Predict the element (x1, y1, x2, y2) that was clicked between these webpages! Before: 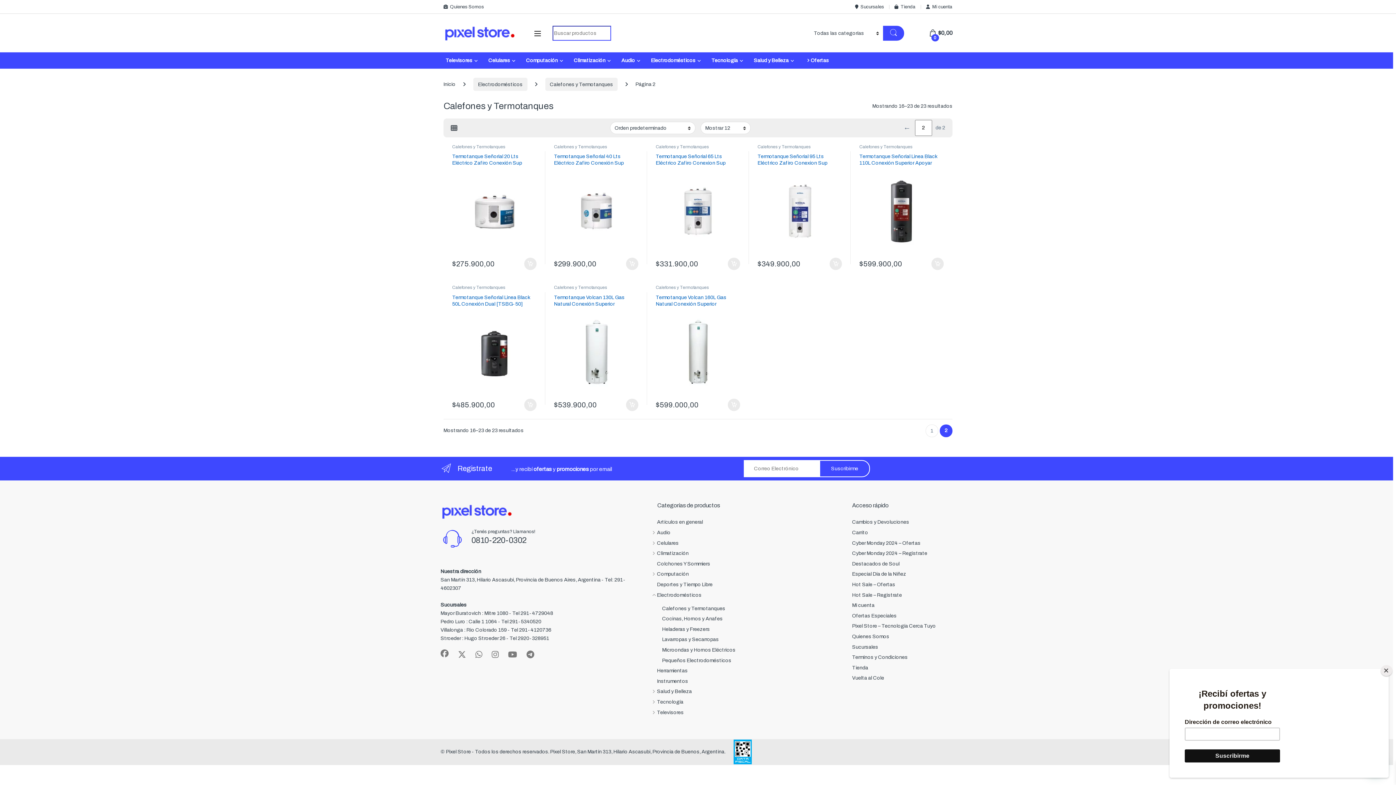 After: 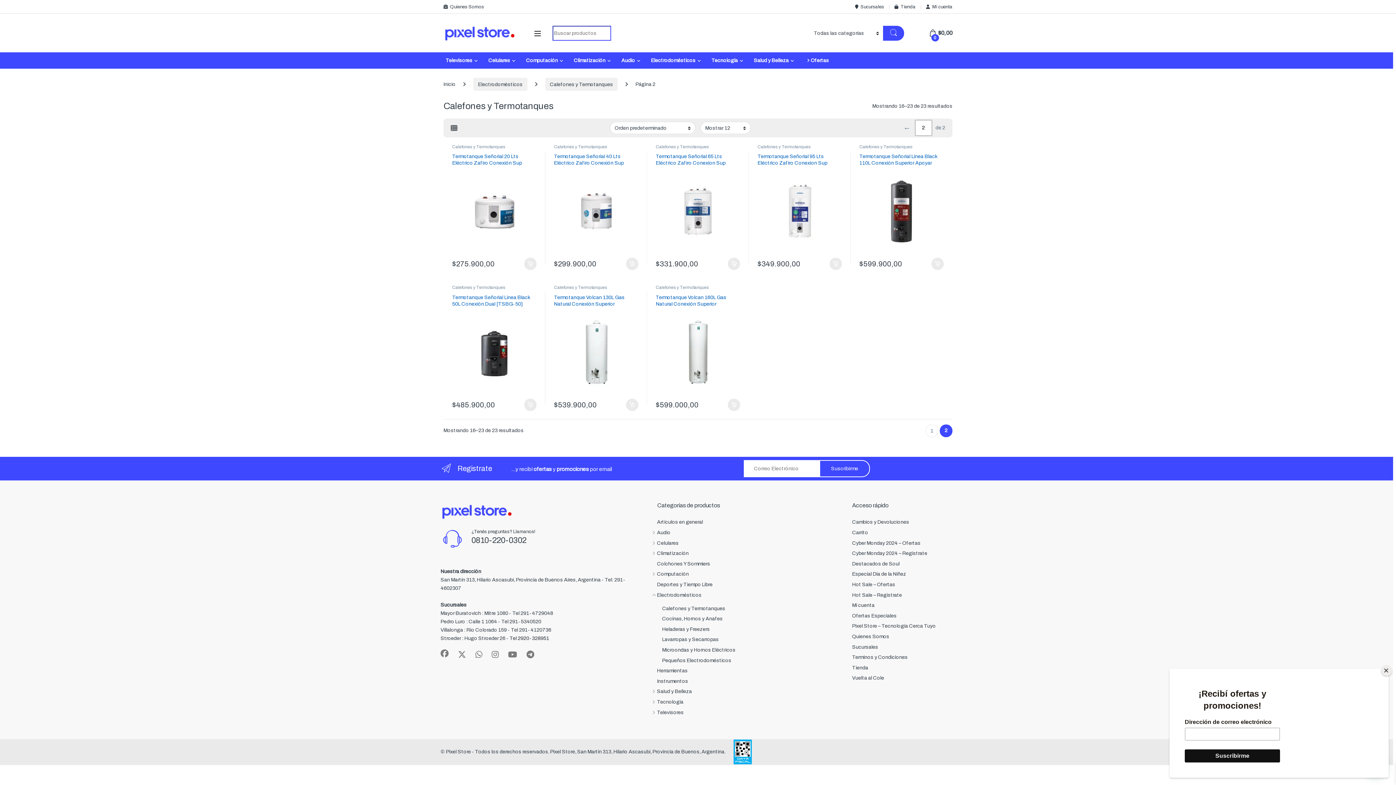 Action: bbox: (509, 635, 549, 641) label: Tel 2920-328951